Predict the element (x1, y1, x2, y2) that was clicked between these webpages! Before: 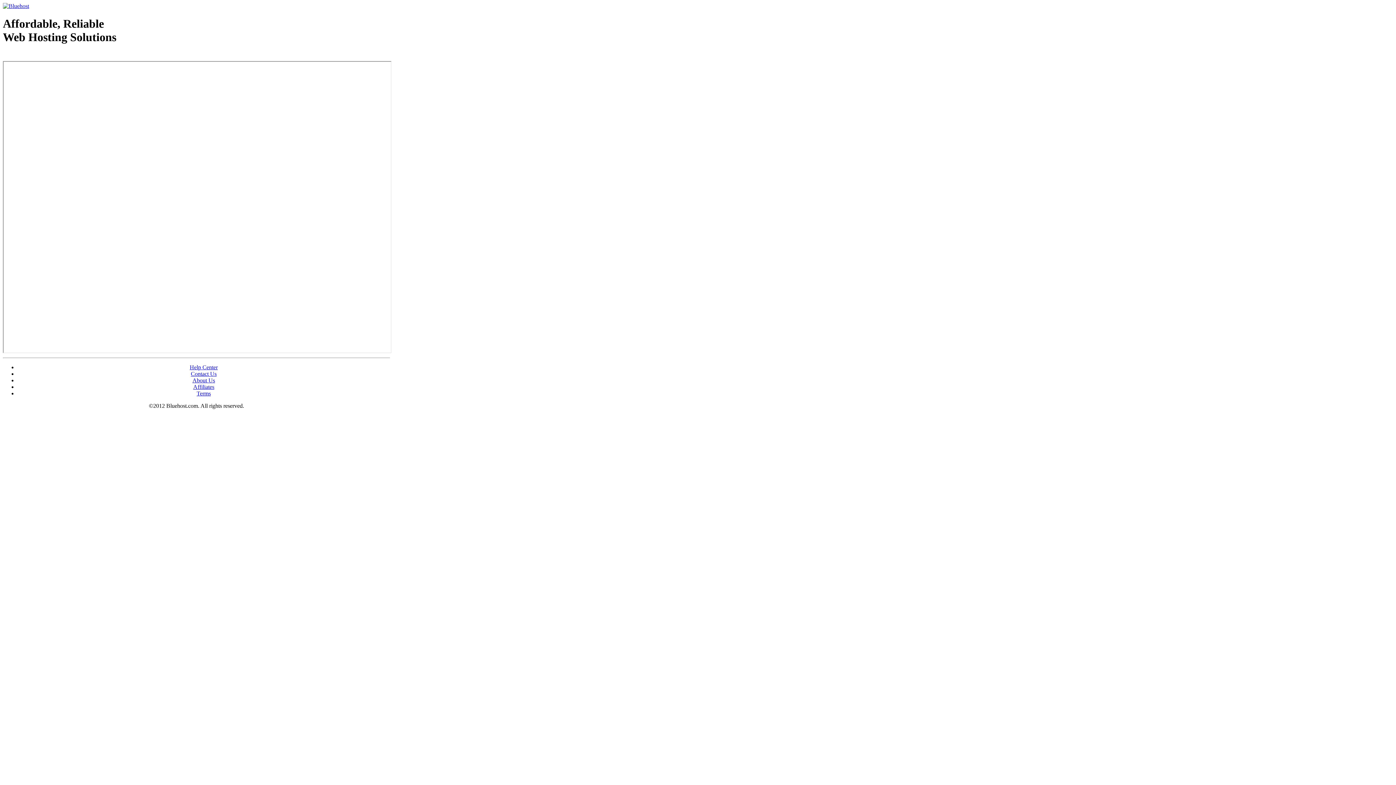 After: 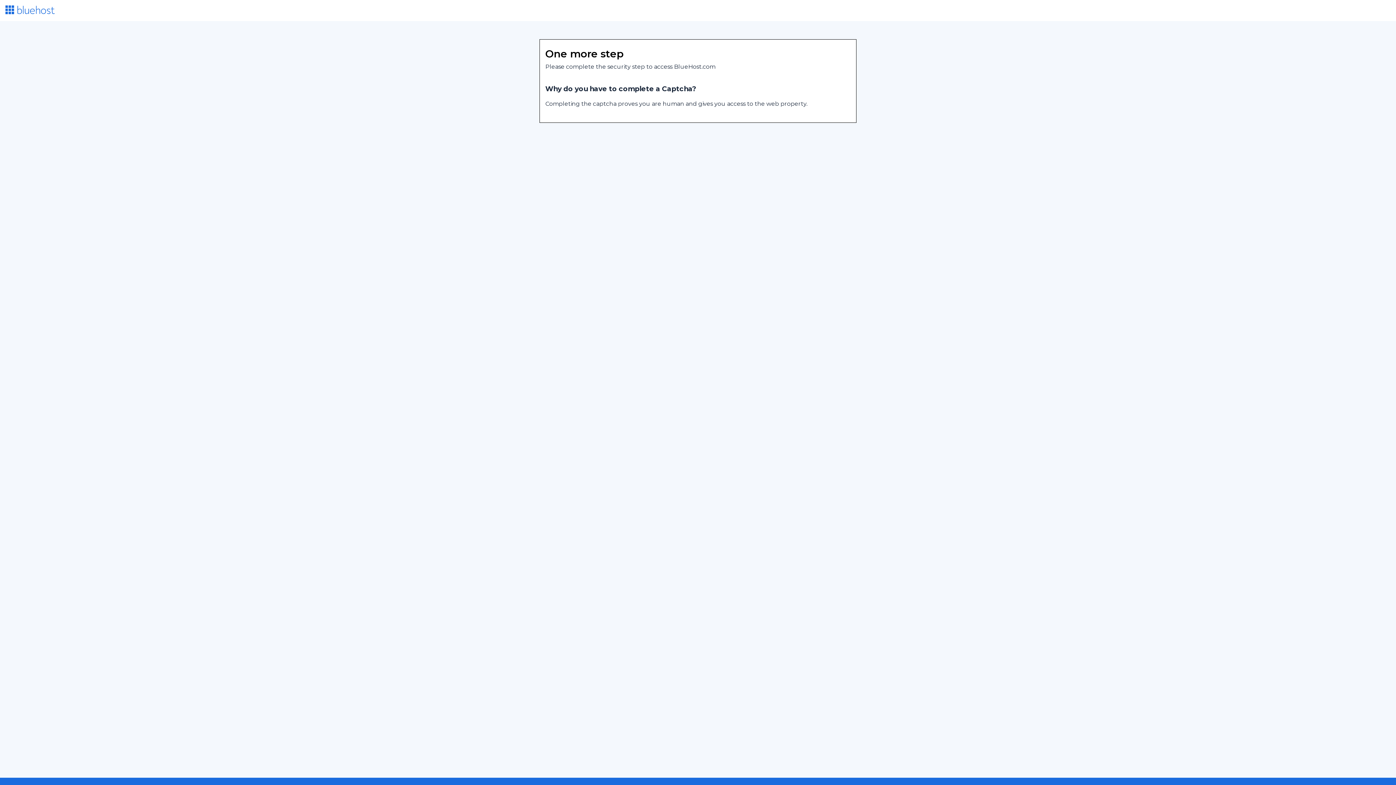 Action: label: Contact Us bbox: (190, 370, 216, 377)